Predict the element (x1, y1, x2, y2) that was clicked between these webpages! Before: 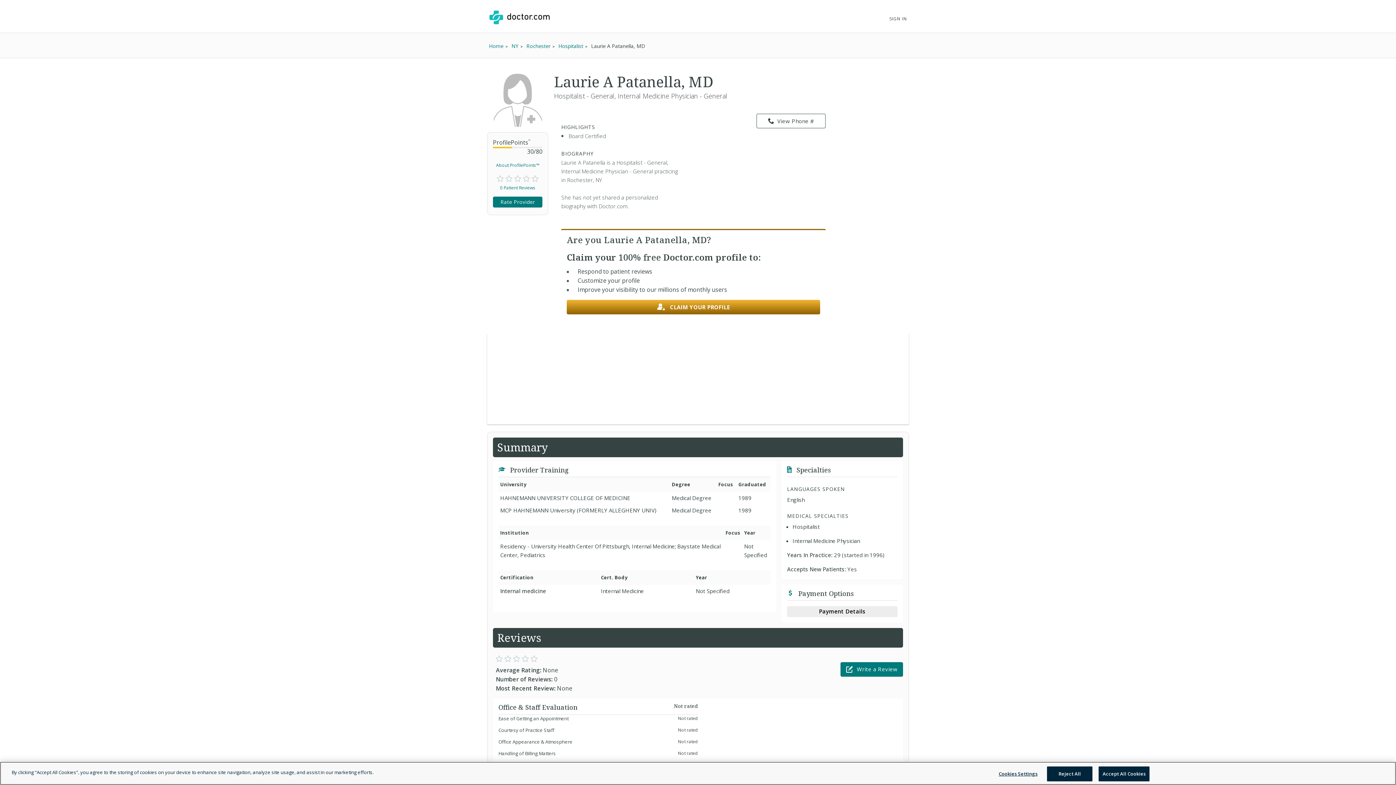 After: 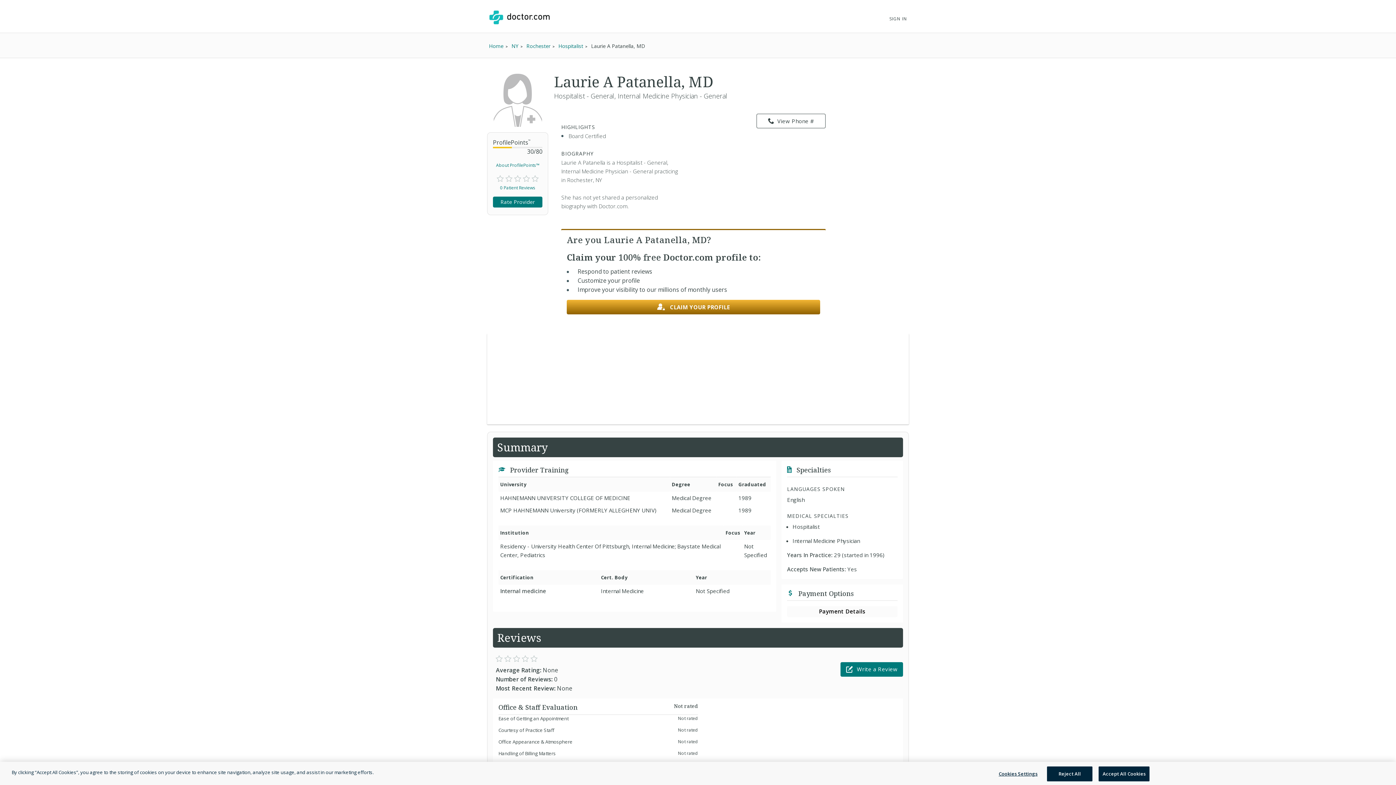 Action: label: Payment Details bbox: (787, 606, 897, 617)